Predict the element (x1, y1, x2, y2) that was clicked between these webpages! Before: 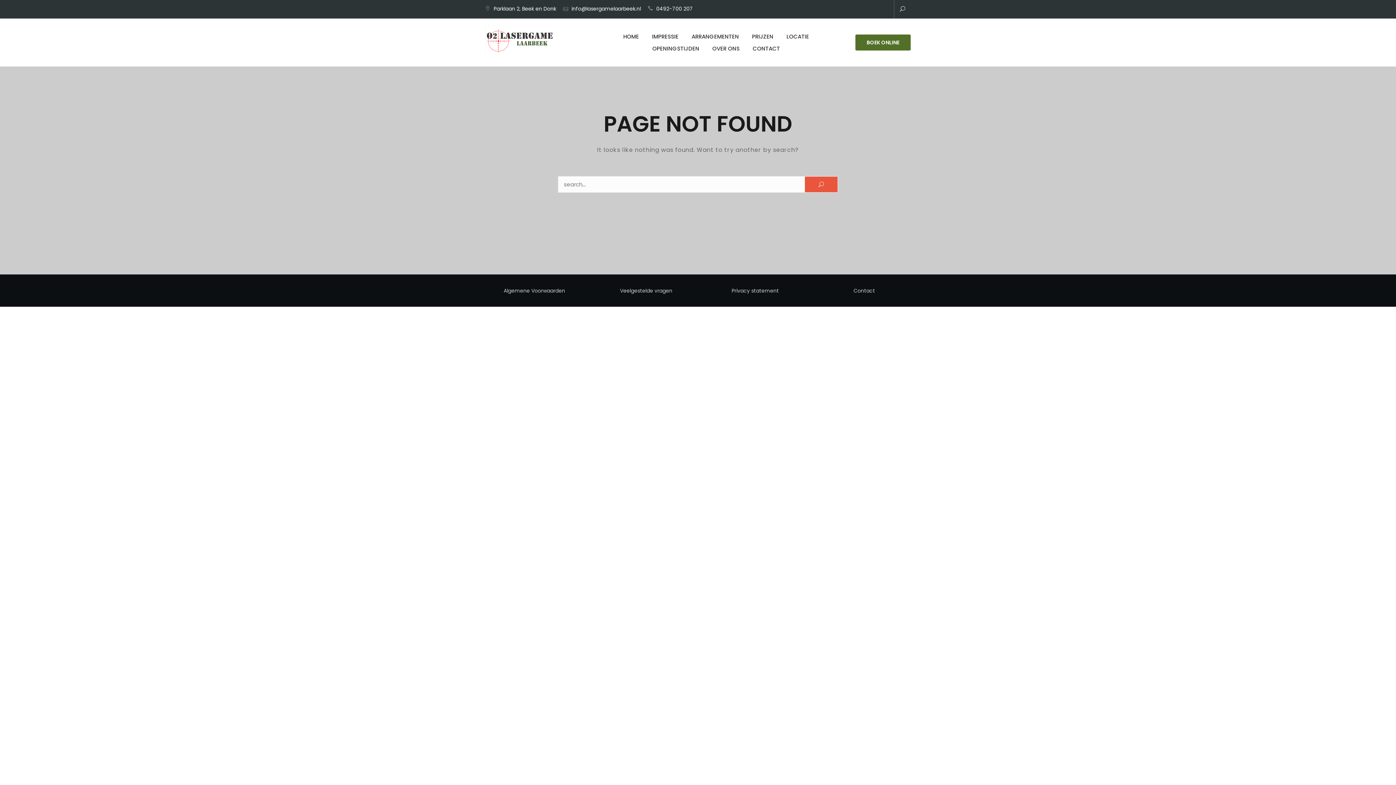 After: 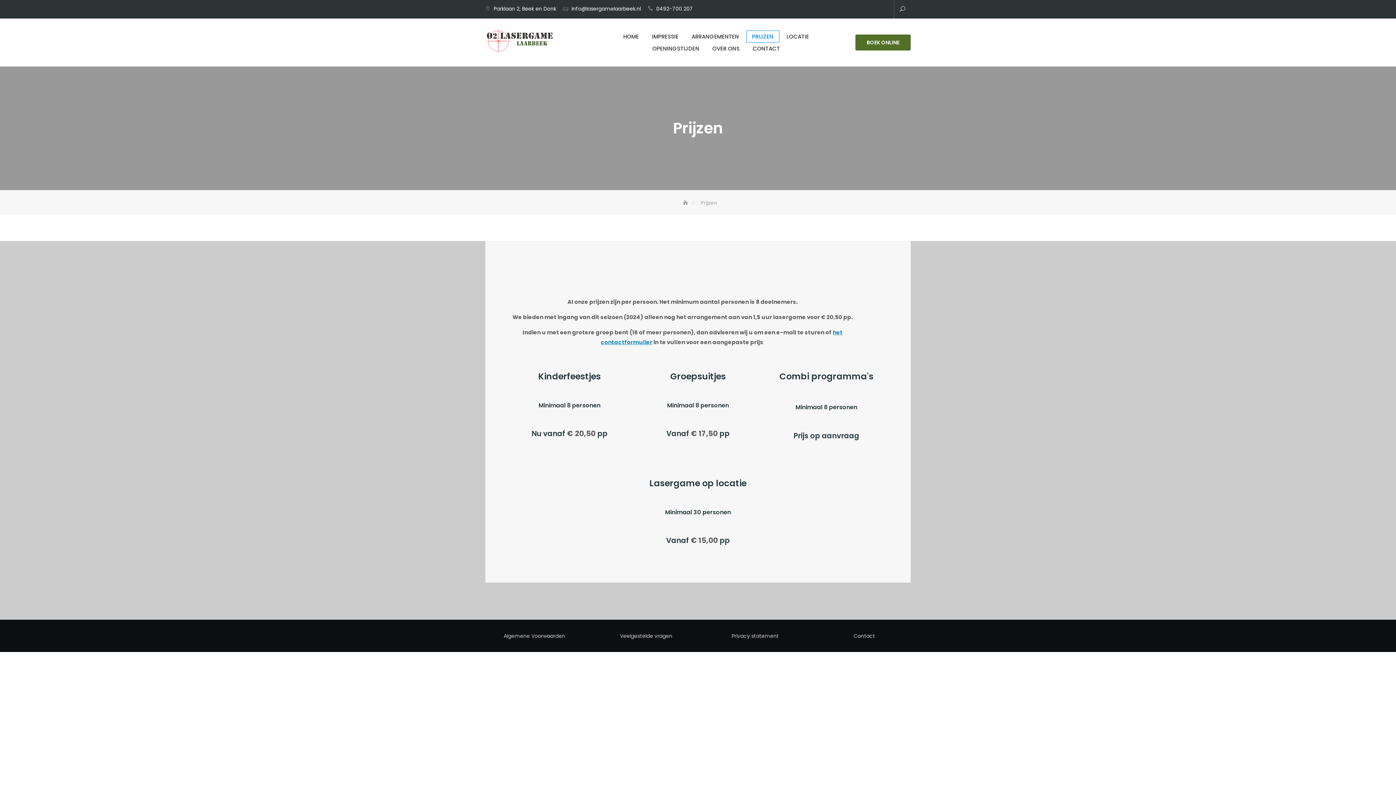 Action: label: PRIJZEN bbox: (746, 30, 779, 42)